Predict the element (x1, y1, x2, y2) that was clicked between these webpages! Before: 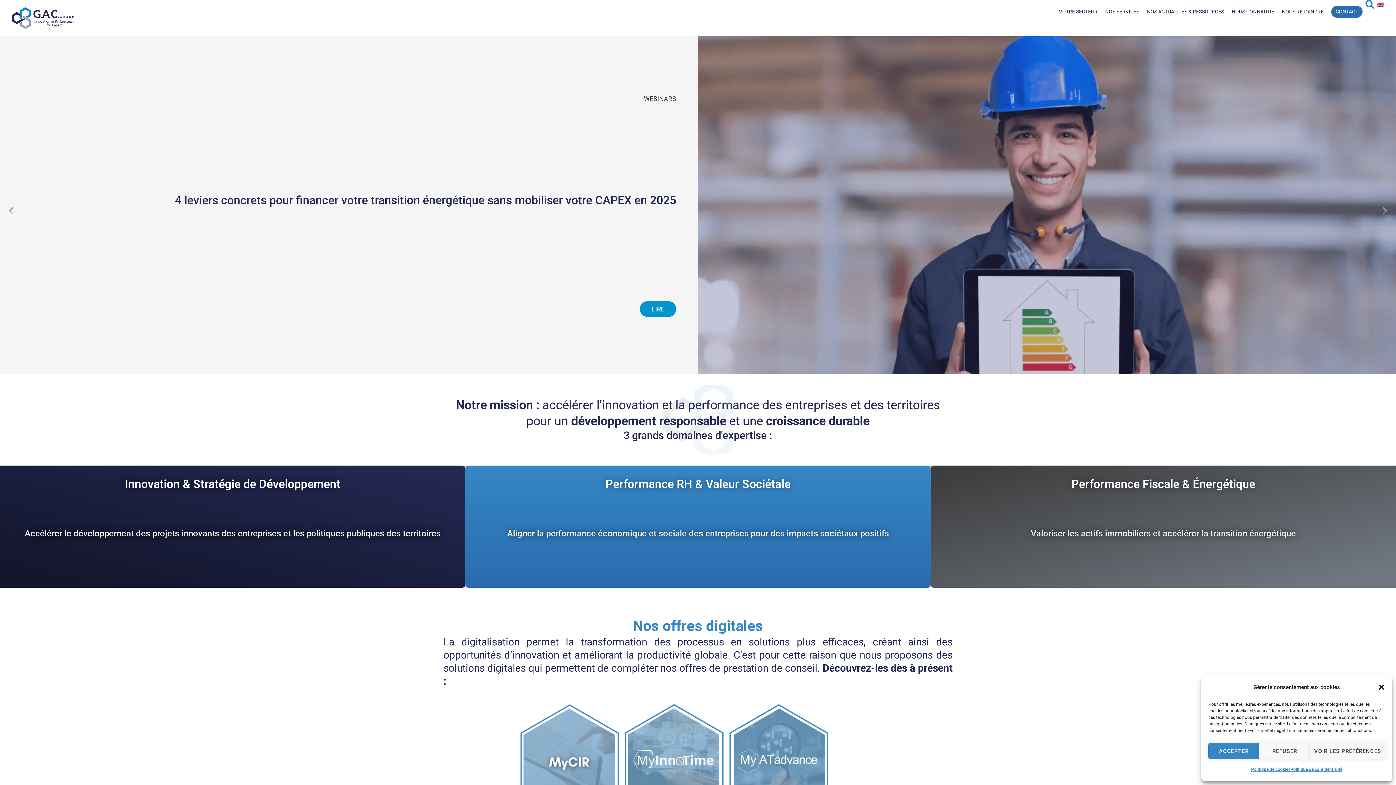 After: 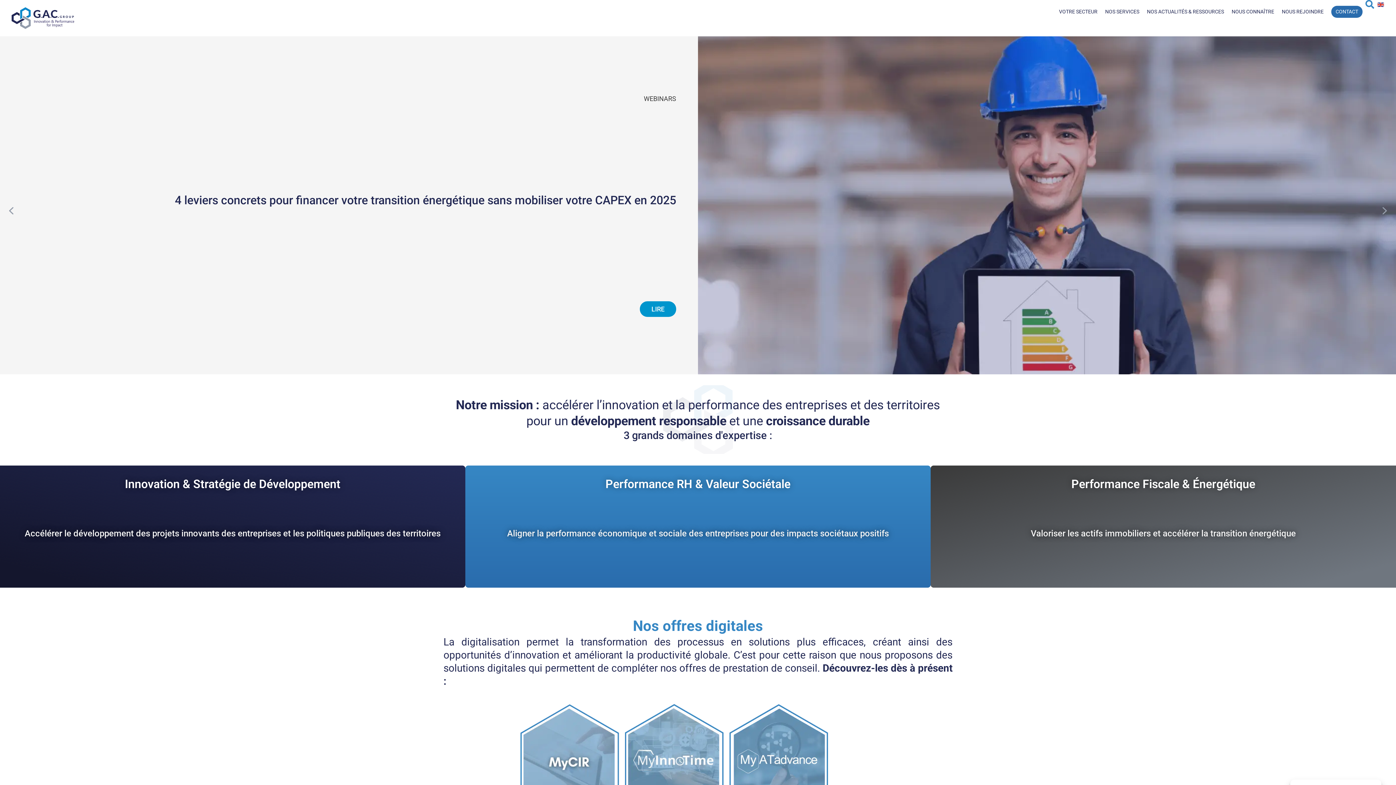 Action: label: REFUSER bbox: (1259, 743, 1310, 759)